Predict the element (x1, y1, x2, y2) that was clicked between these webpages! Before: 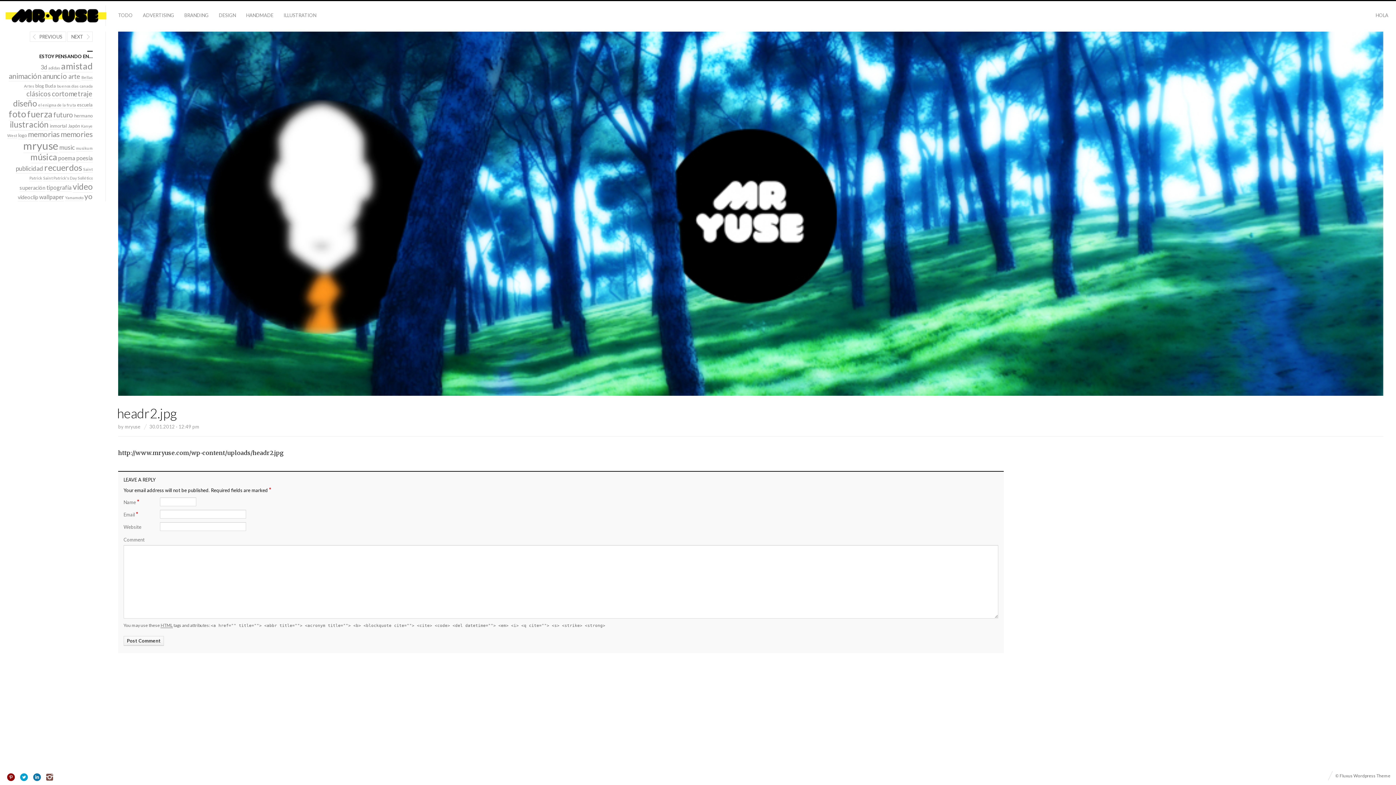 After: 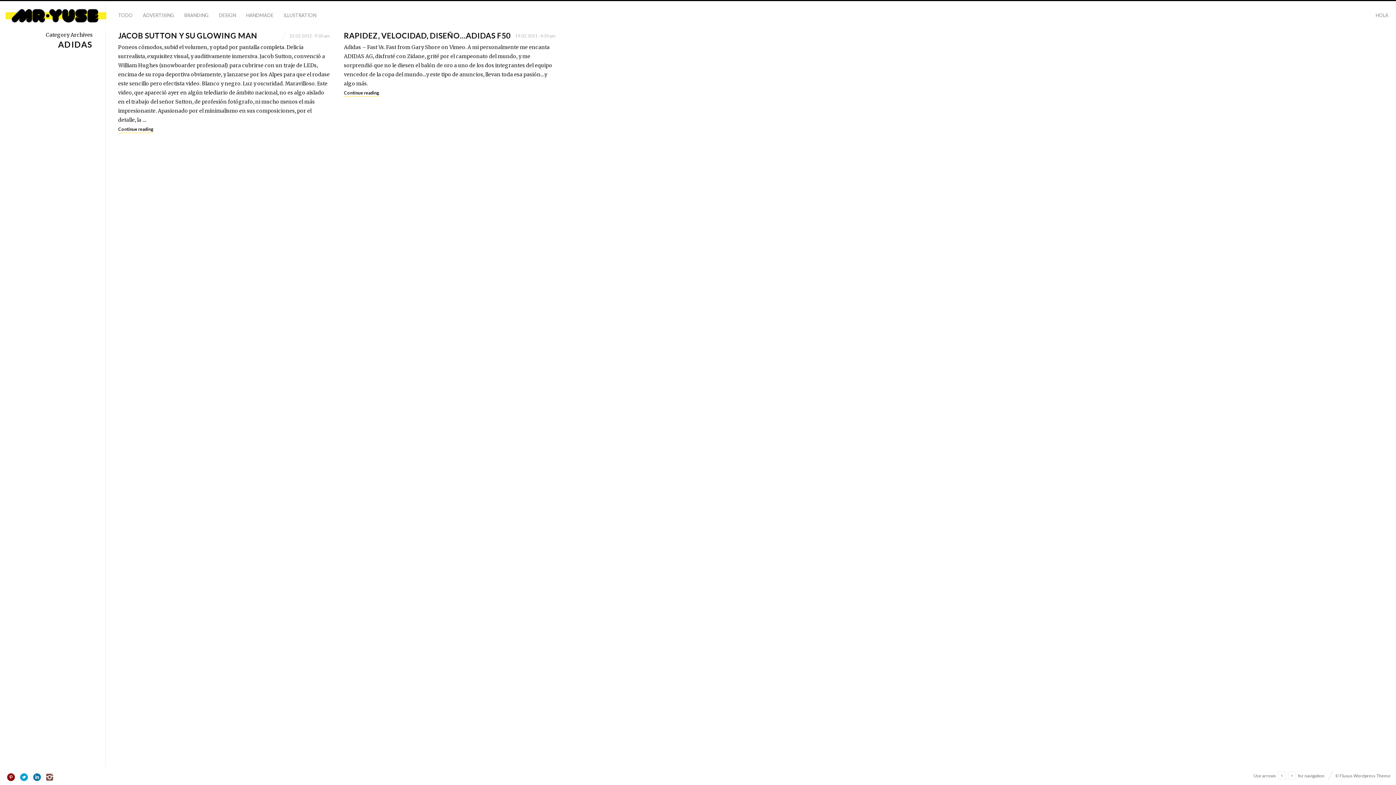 Action: label: adidas bbox: (48, 65, 60, 71)